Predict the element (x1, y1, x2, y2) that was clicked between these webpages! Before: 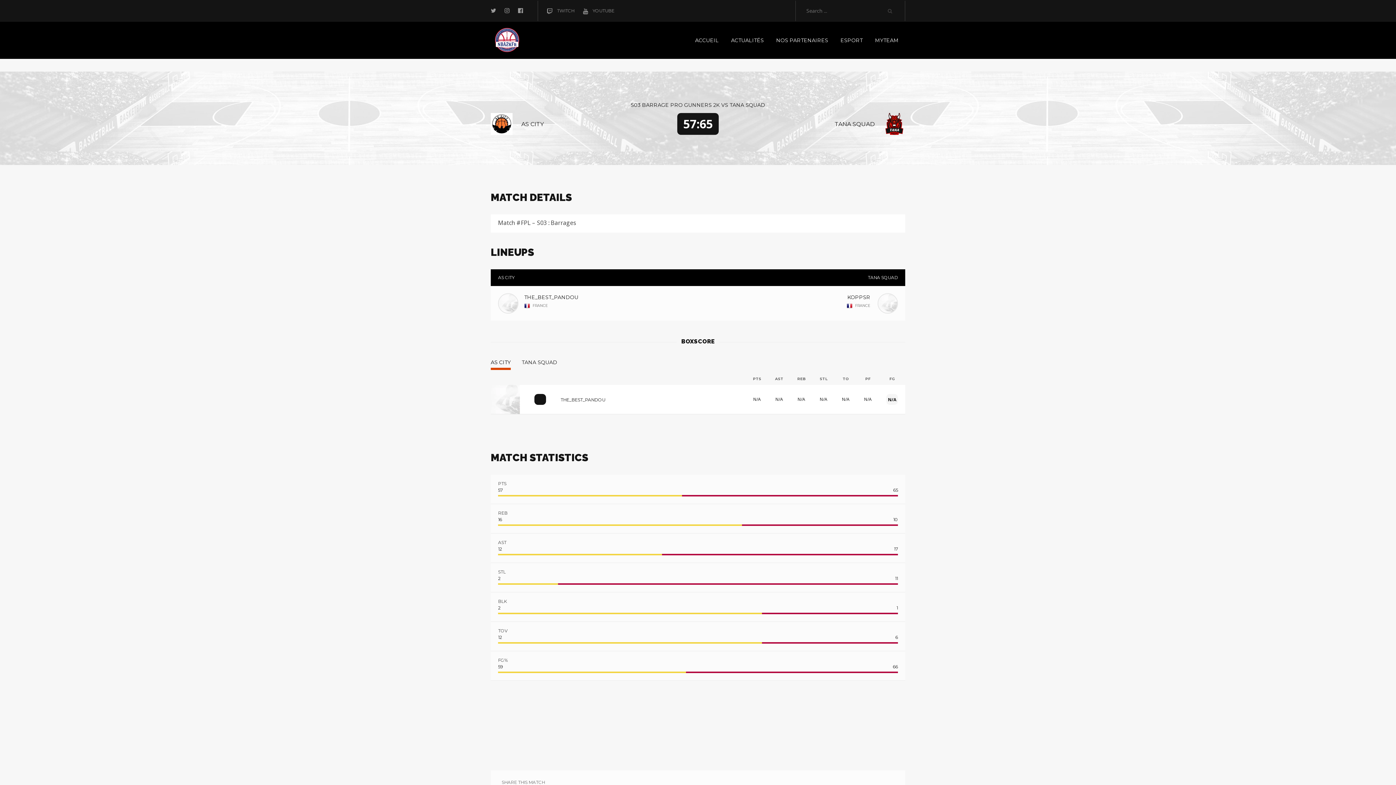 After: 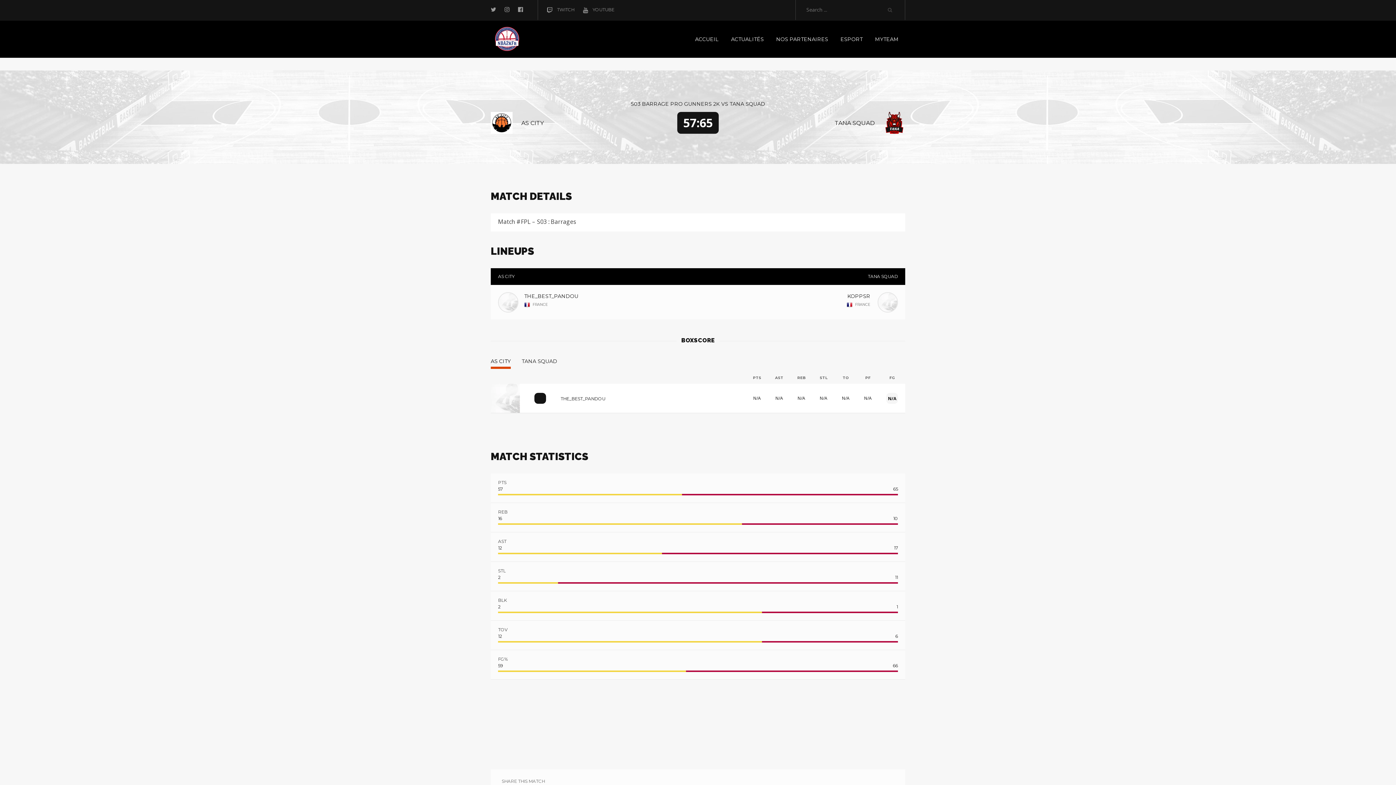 Action: bbox: (864, 779, 868, 786)